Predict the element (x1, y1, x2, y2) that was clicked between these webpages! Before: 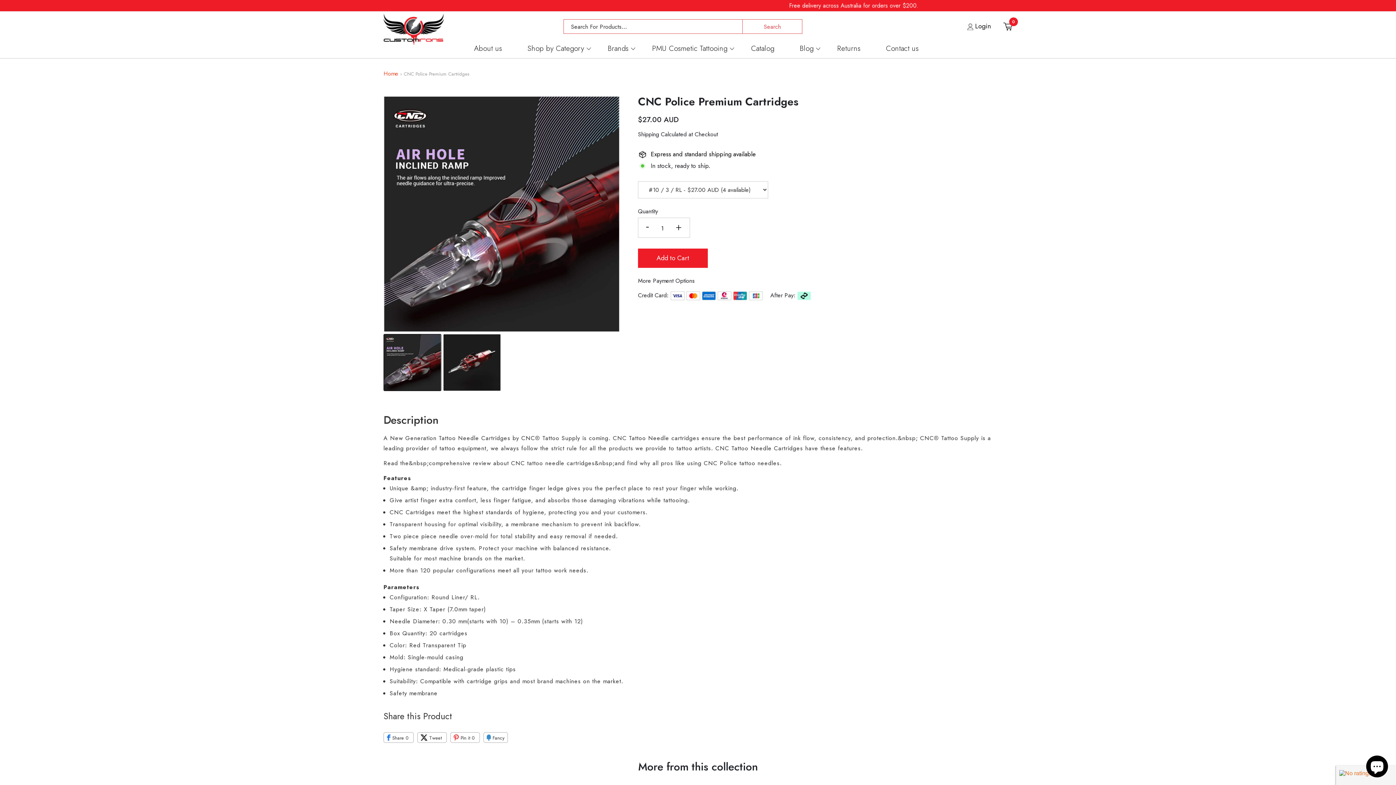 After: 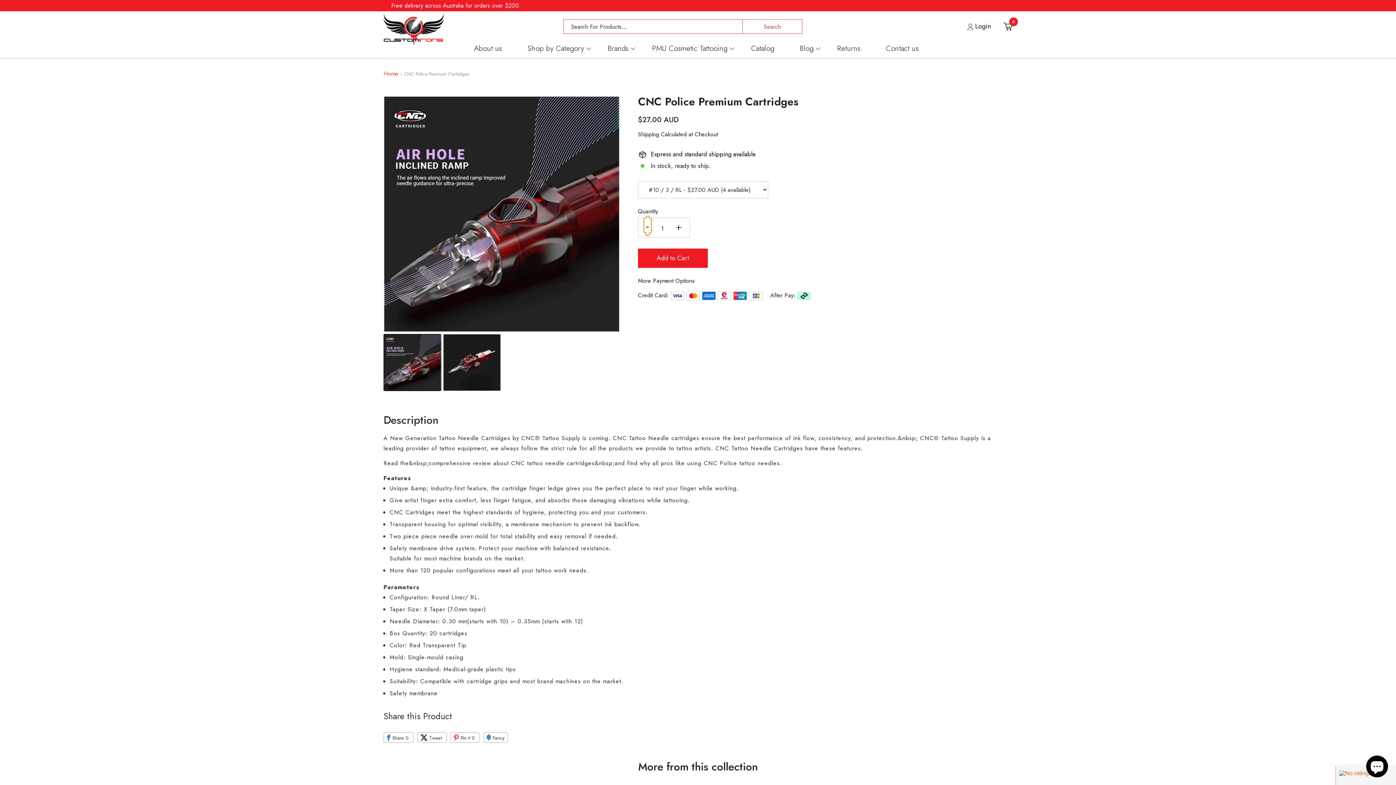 Action: label: - bbox: (644, 218, 651, 232)